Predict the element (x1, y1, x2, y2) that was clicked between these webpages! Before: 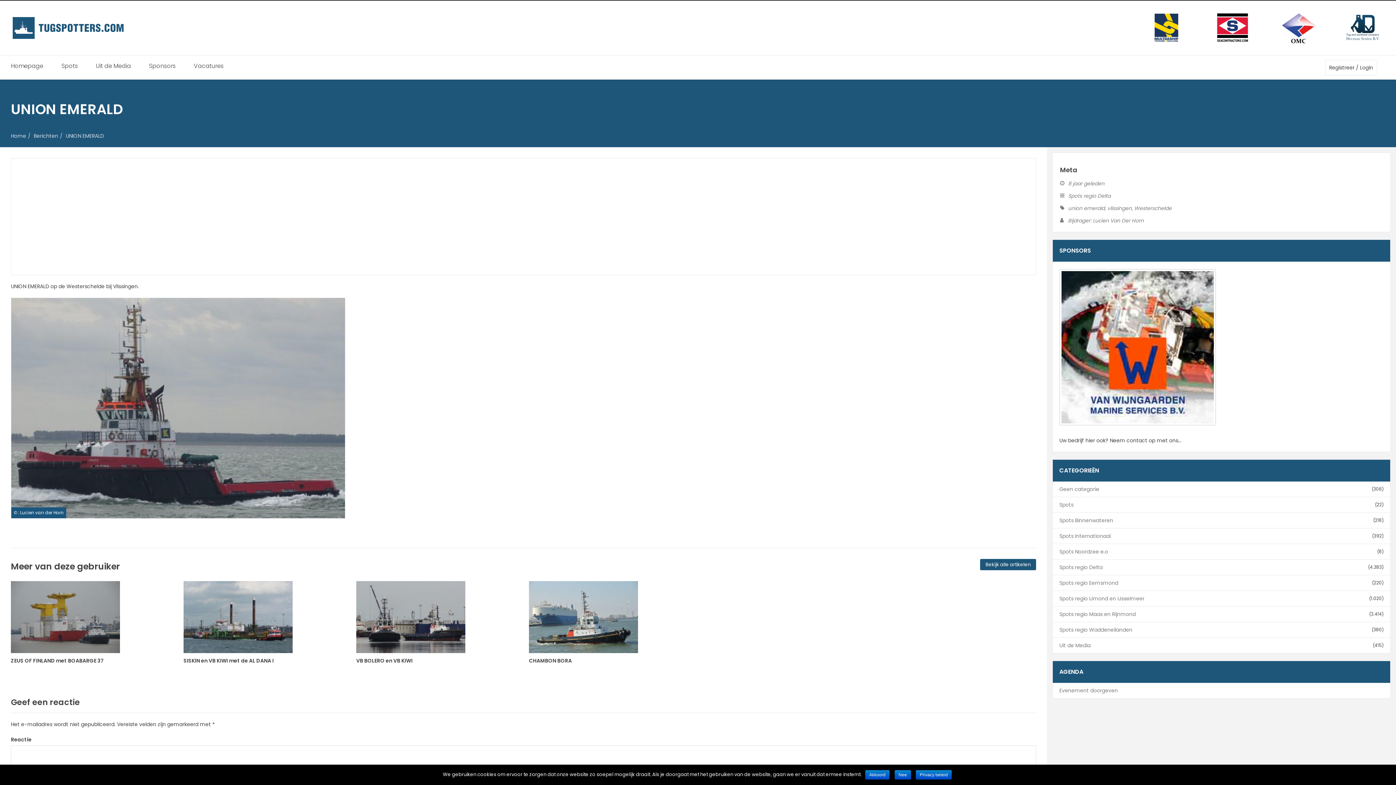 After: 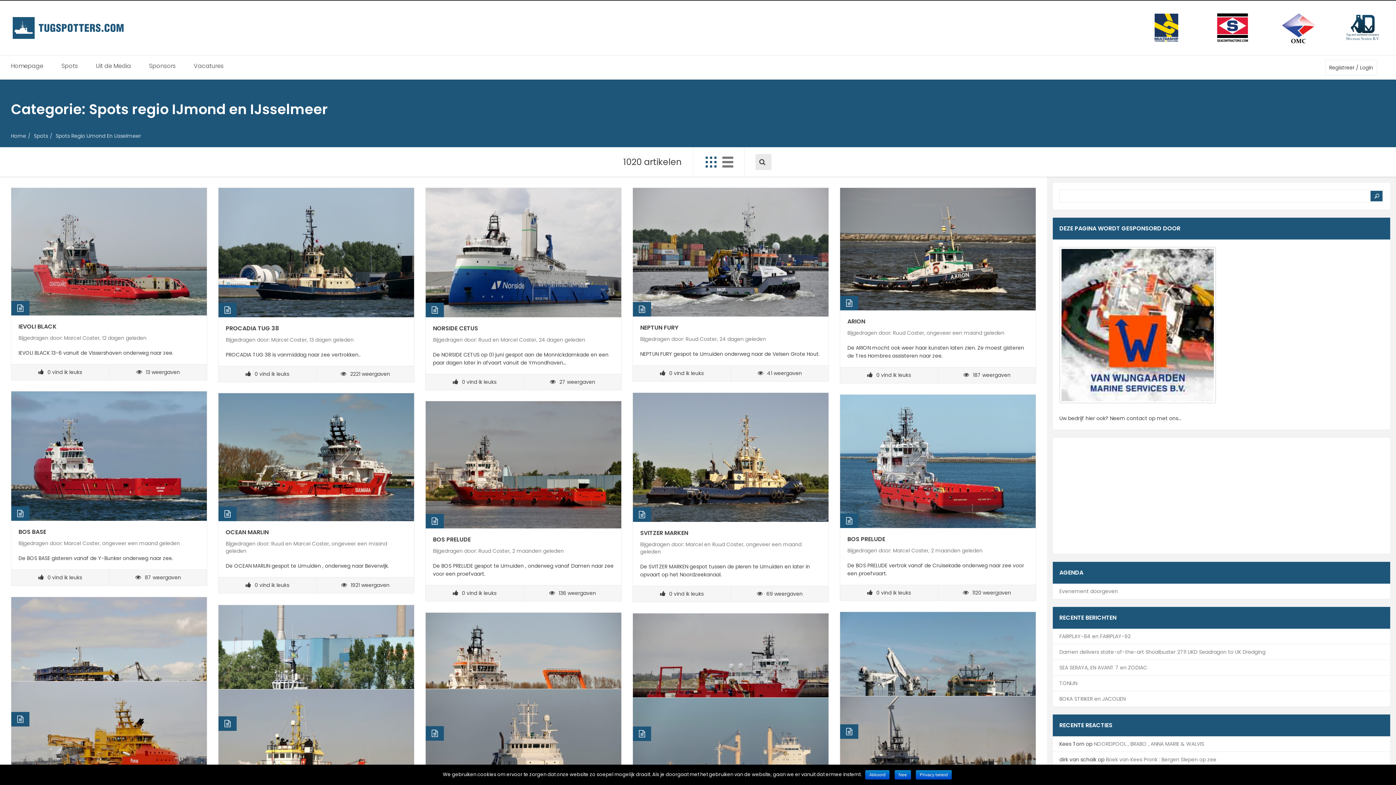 Action: label: Spots regio IJmond en IJsselmeer bbox: (1059, 594, 1144, 602)